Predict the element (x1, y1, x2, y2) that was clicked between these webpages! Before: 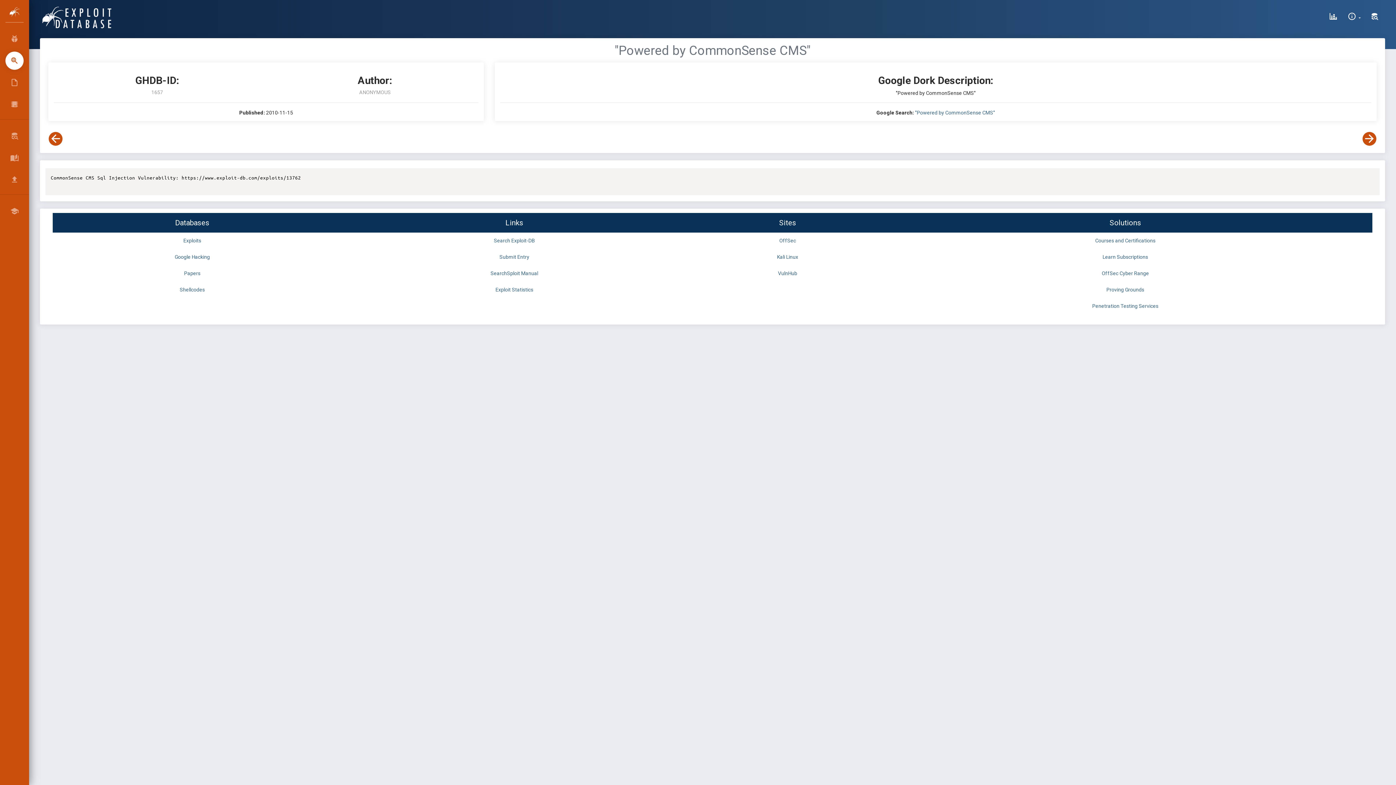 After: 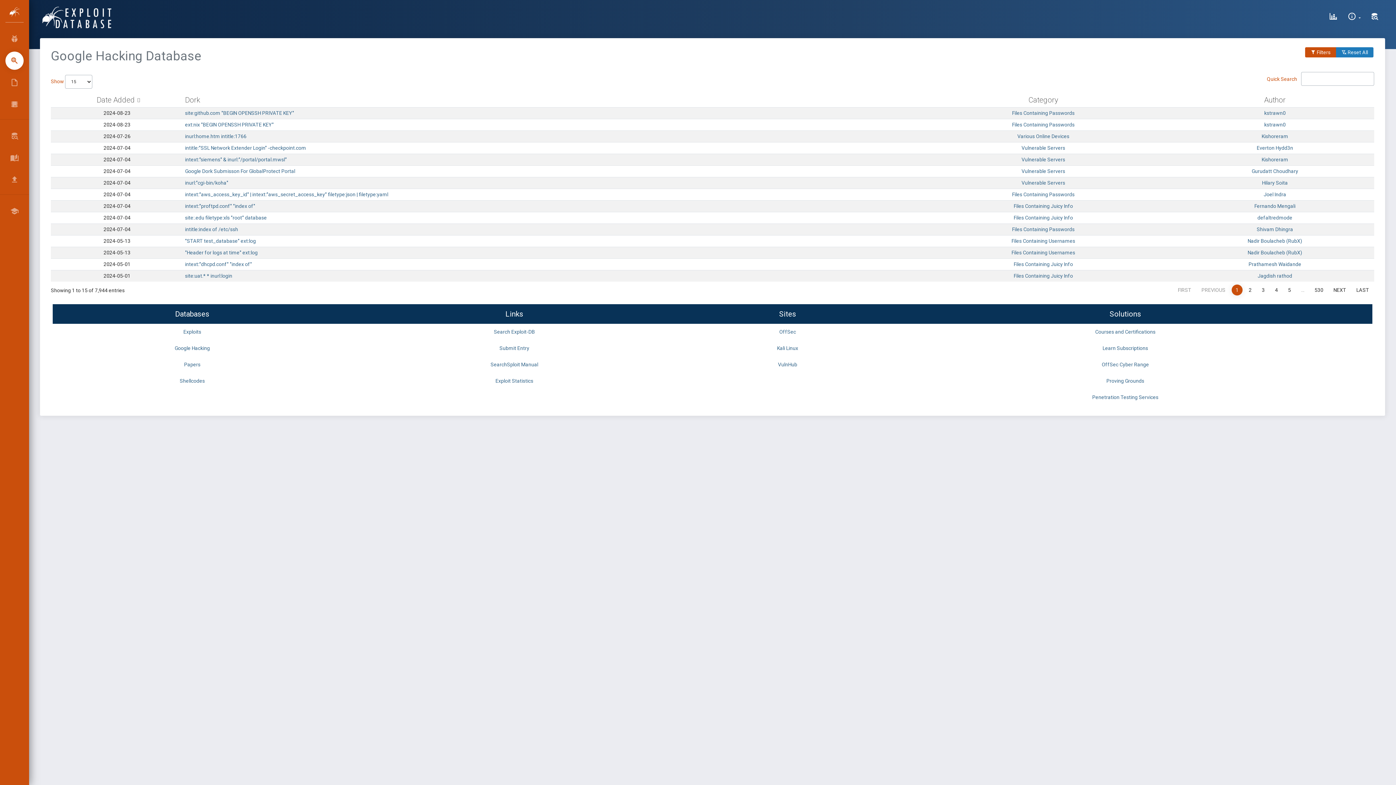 Action: bbox: (174, 254, 210, 260) label: Google Hacking